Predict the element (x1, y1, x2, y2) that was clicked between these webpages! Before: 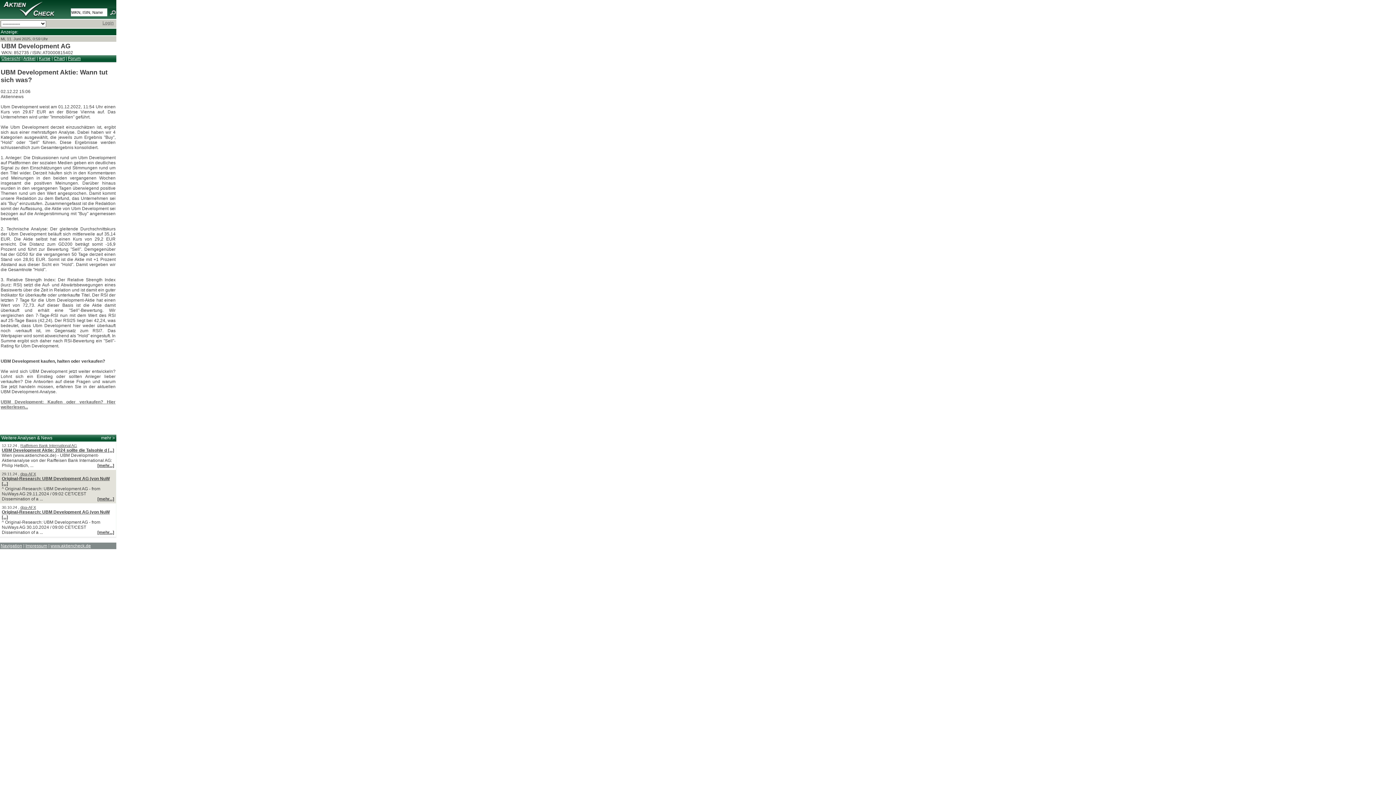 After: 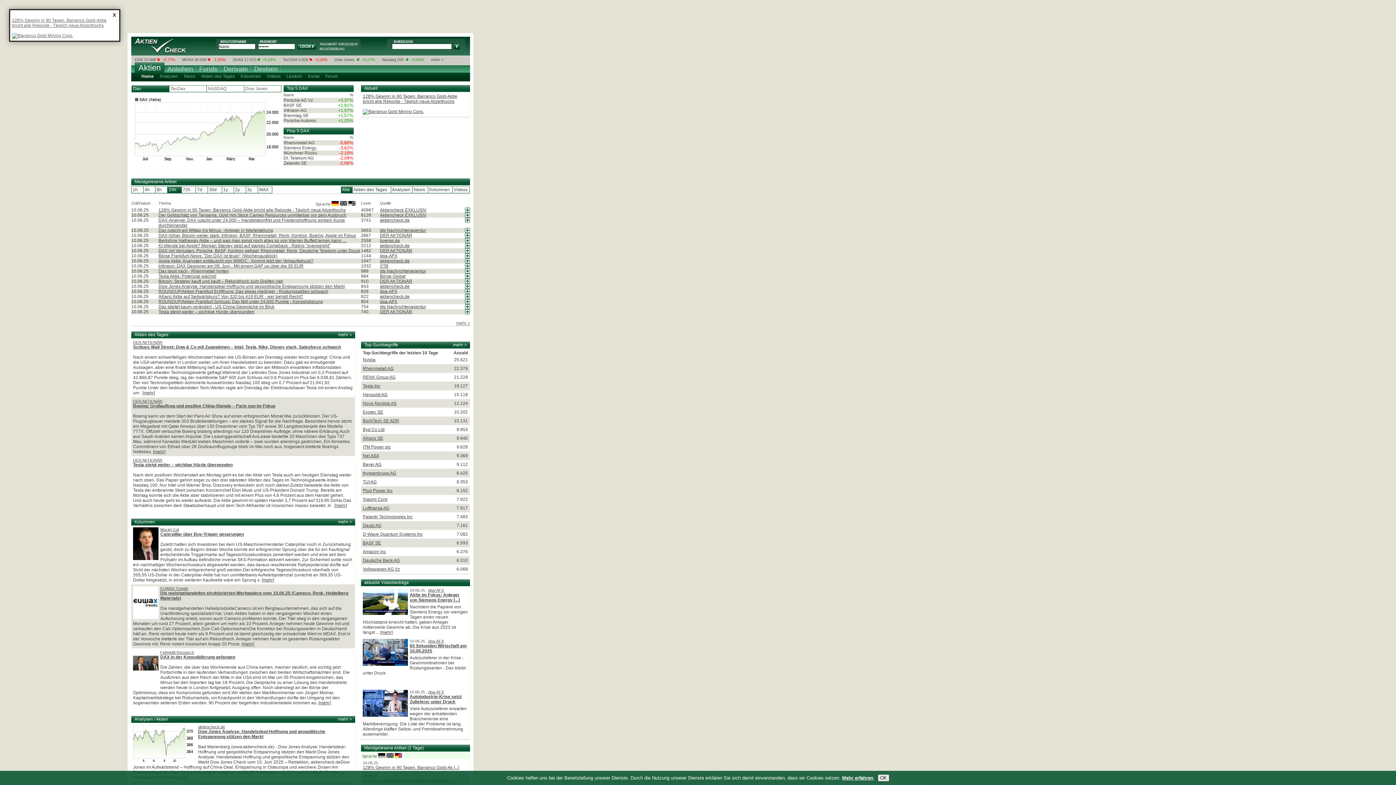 Action: bbox: (50, 543, 90, 548) label: www.aktiencheck.de